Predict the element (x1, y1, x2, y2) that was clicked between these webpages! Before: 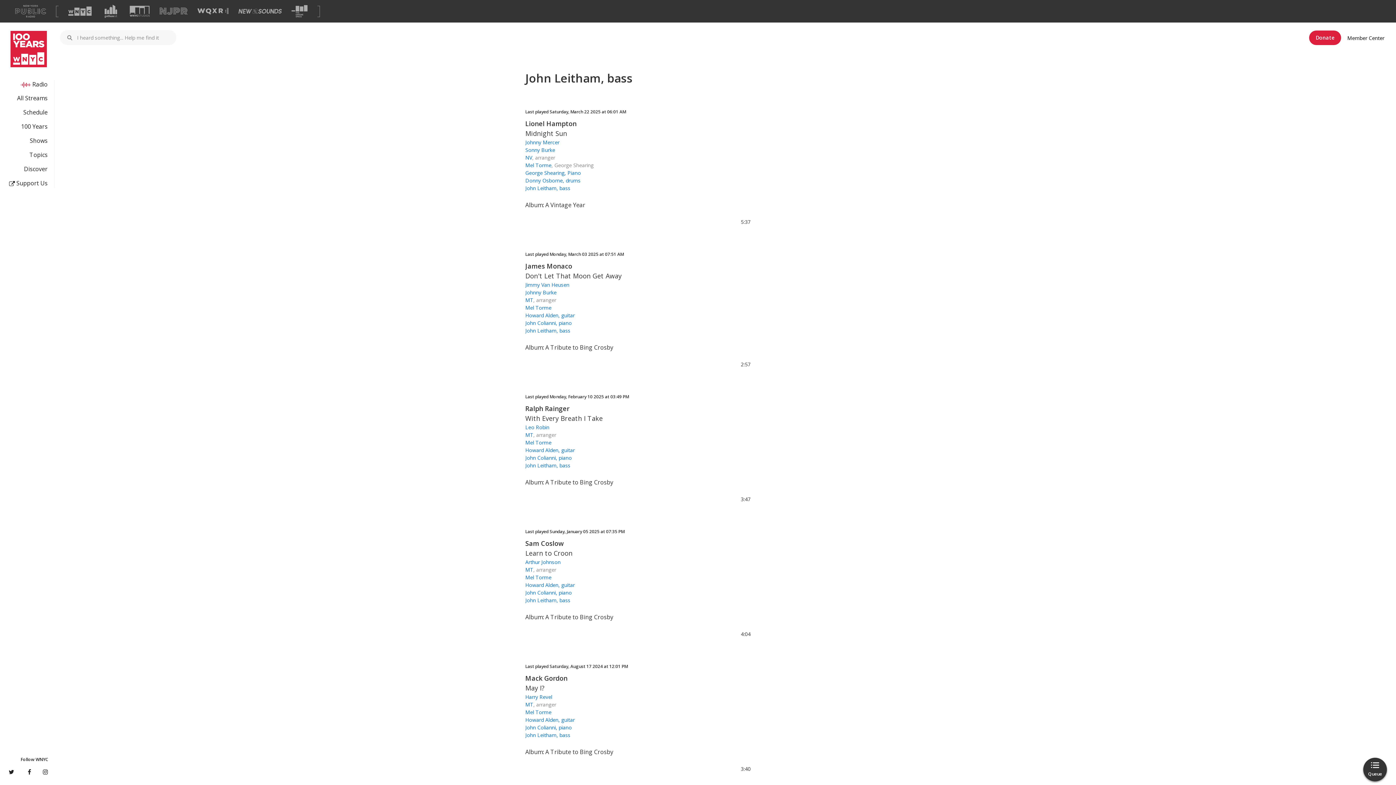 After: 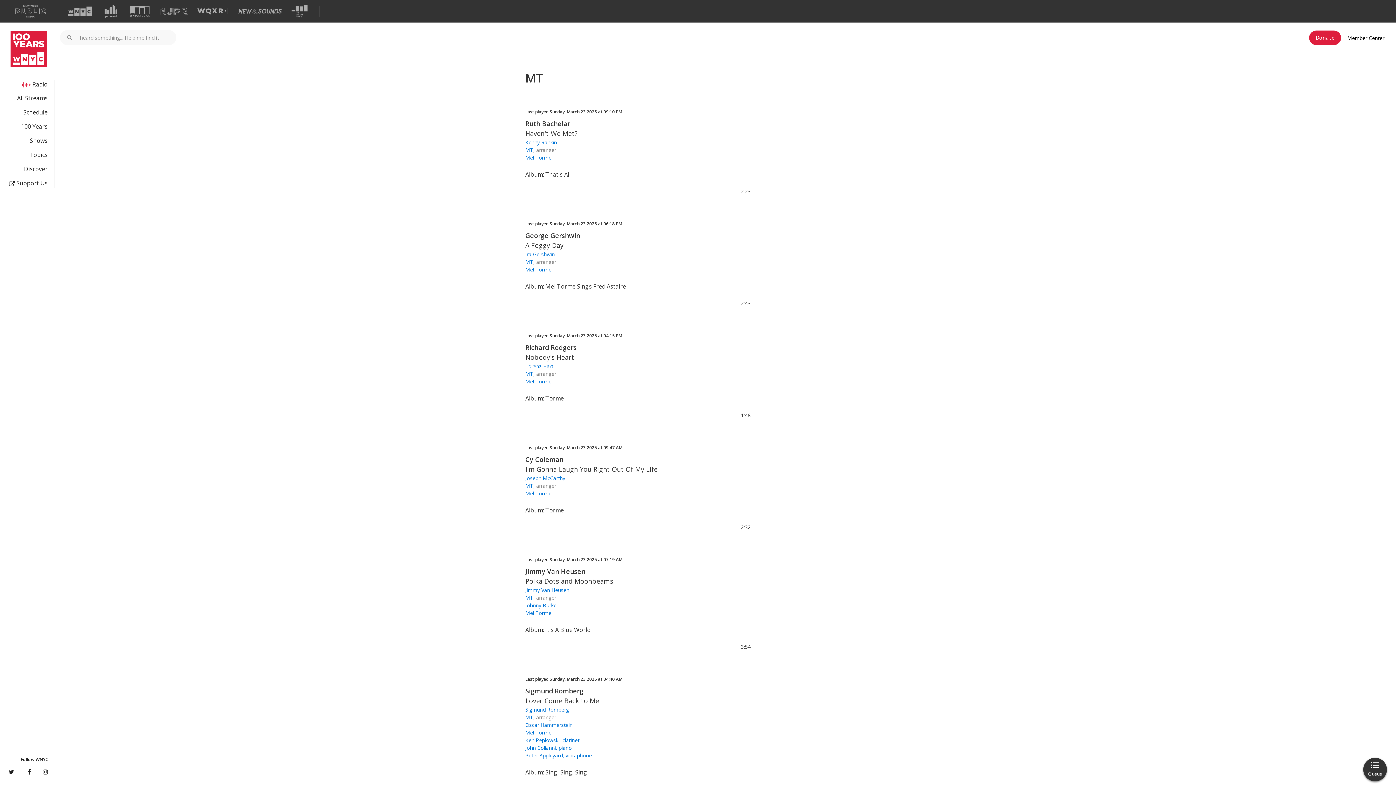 Action: label: MT bbox: (525, 296, 533, 304)